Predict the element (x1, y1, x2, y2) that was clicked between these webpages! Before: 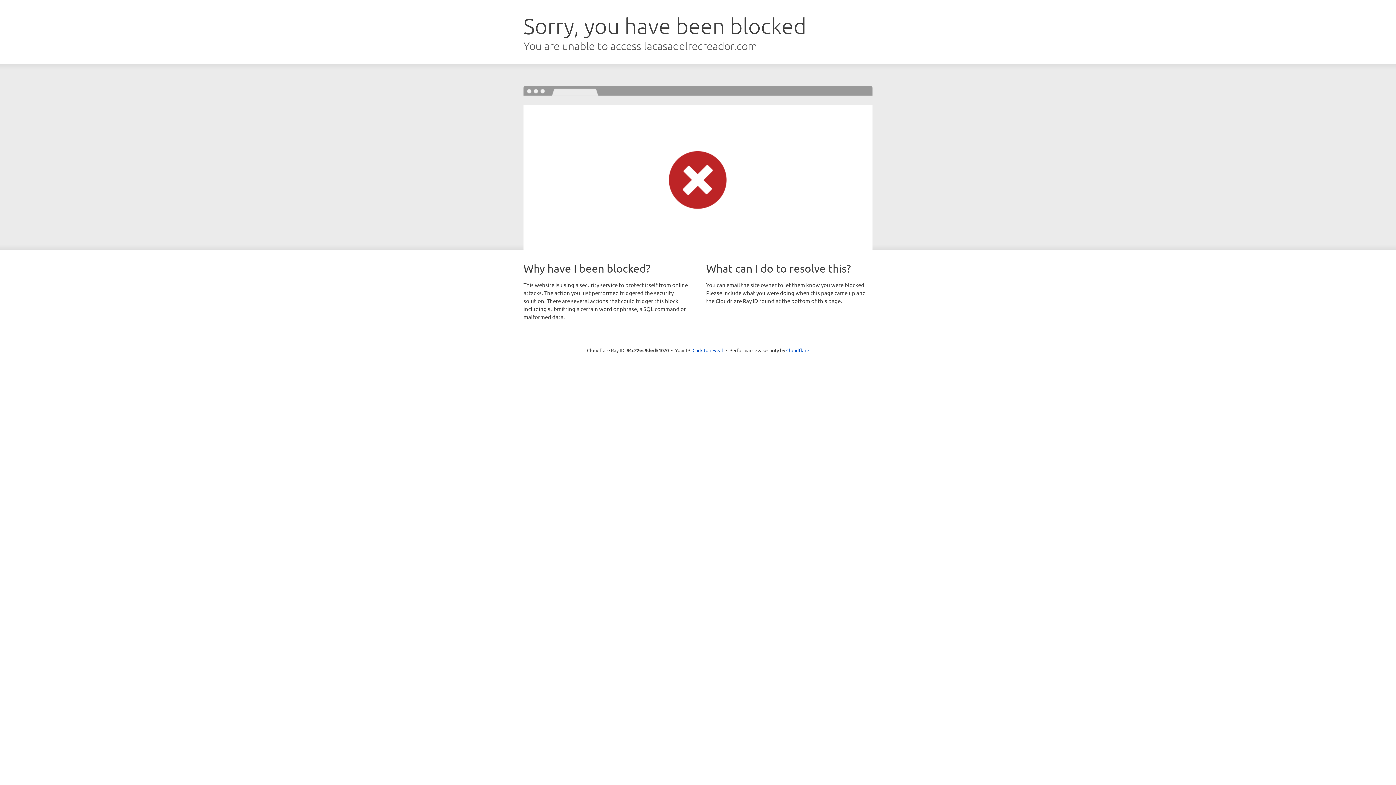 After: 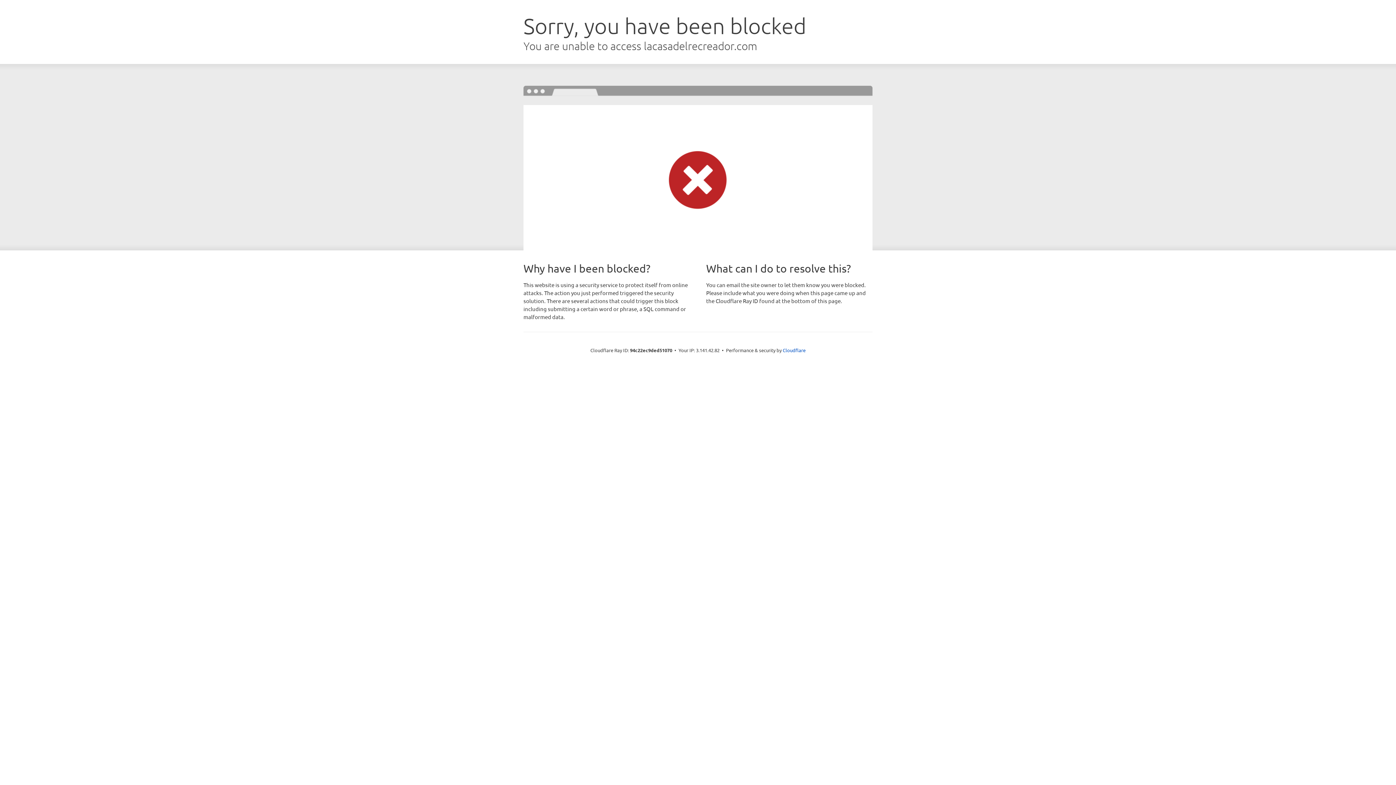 Action: bbox: (692, 346, 723, 353) label: Click to reveal